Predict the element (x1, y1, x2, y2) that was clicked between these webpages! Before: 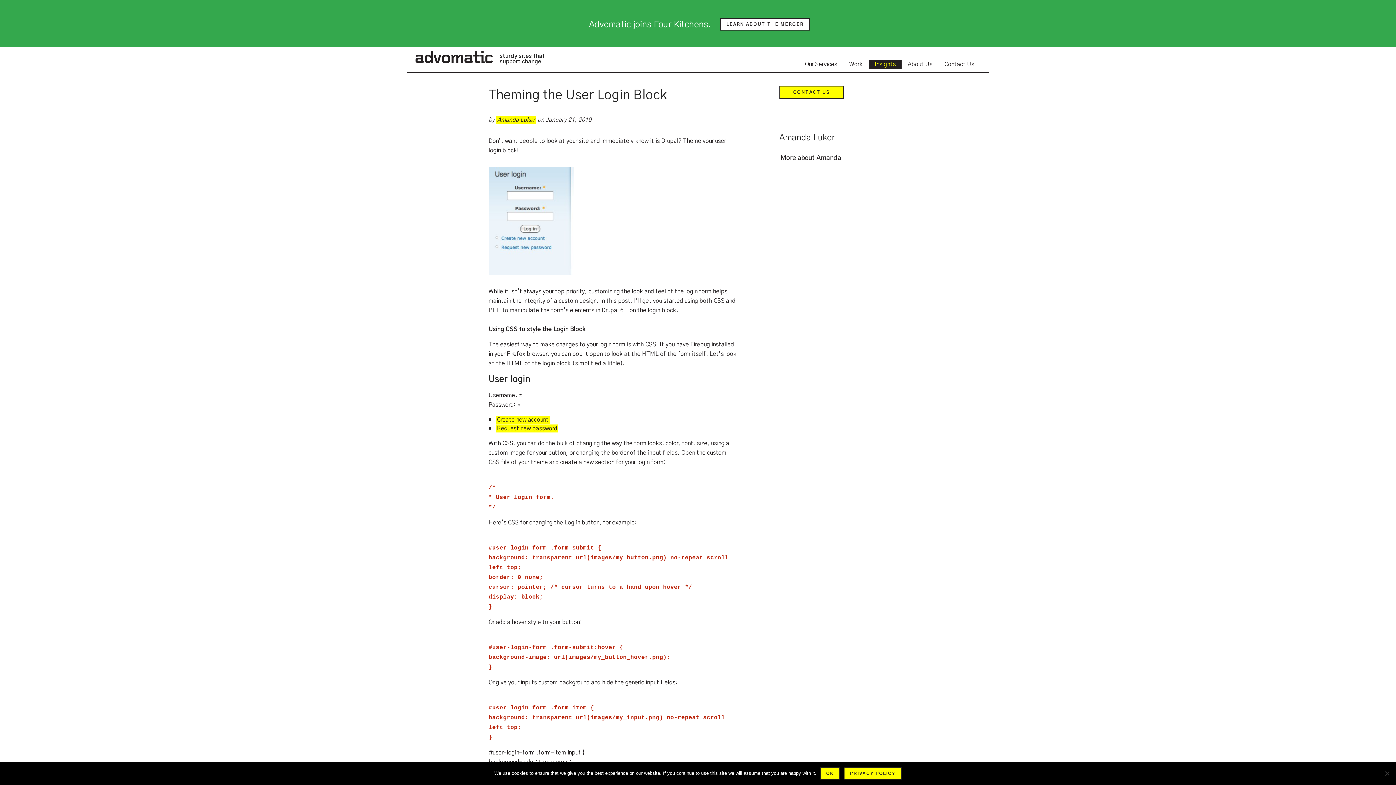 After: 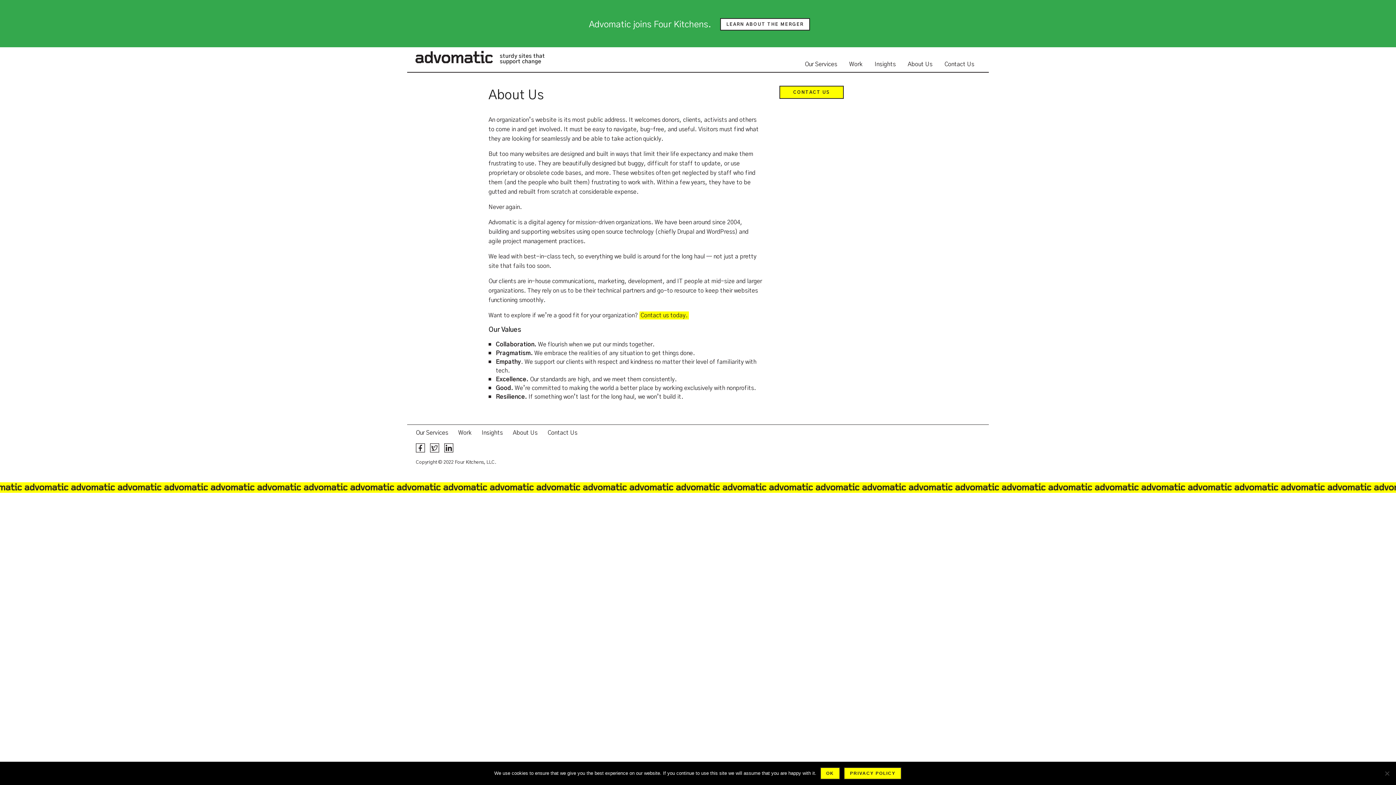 Action: bbox: (902, 60, 938, 69) label: About Us